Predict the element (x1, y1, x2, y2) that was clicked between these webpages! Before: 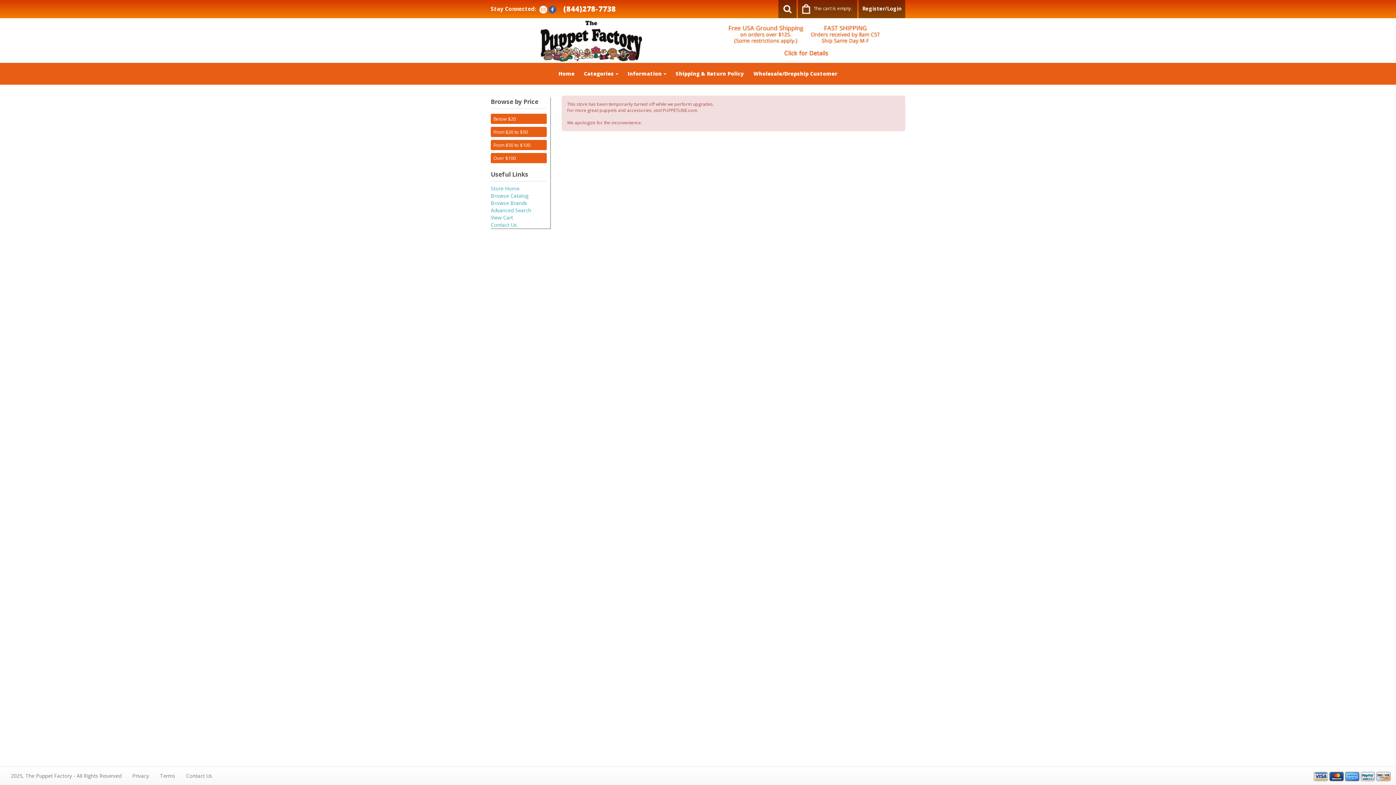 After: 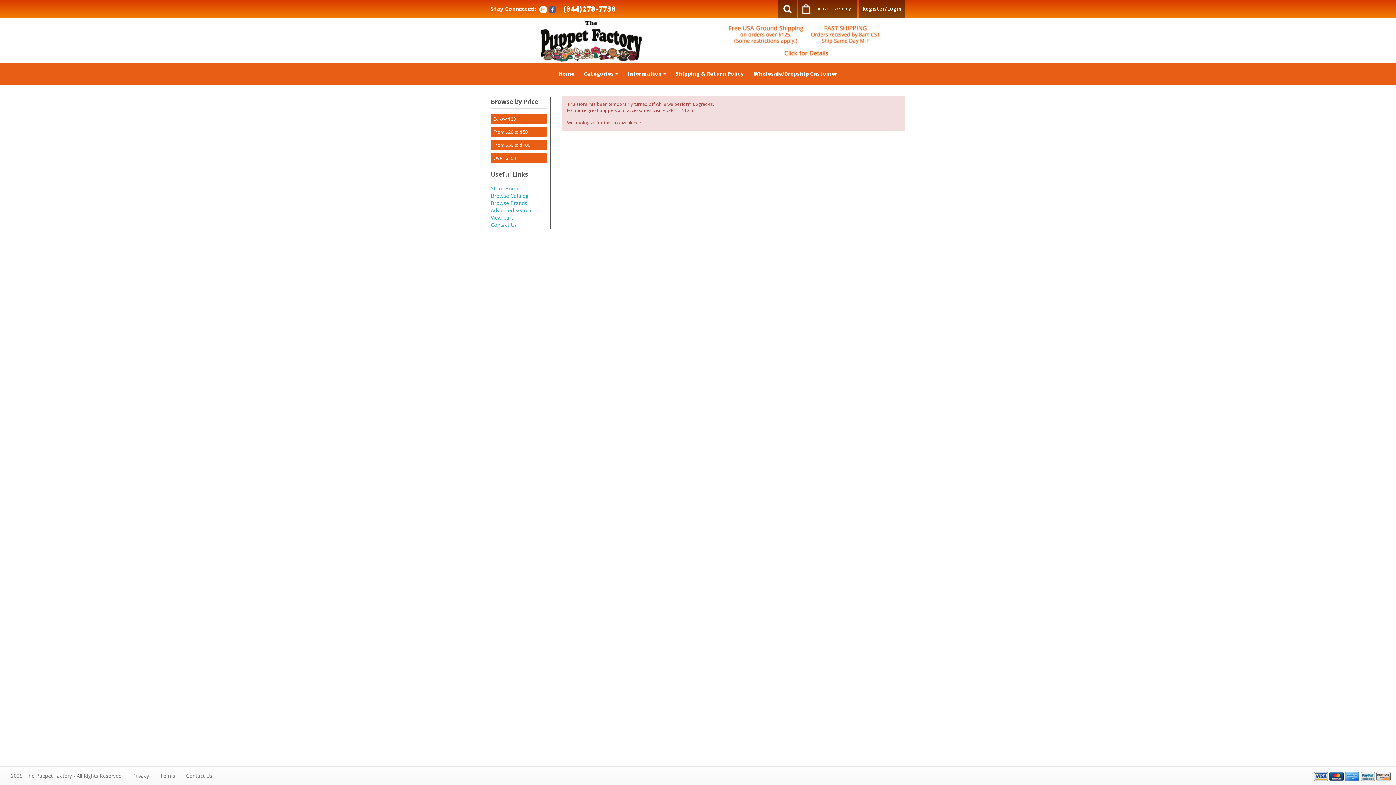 Action: label: Home bbox: (554, 66, 579, 81)